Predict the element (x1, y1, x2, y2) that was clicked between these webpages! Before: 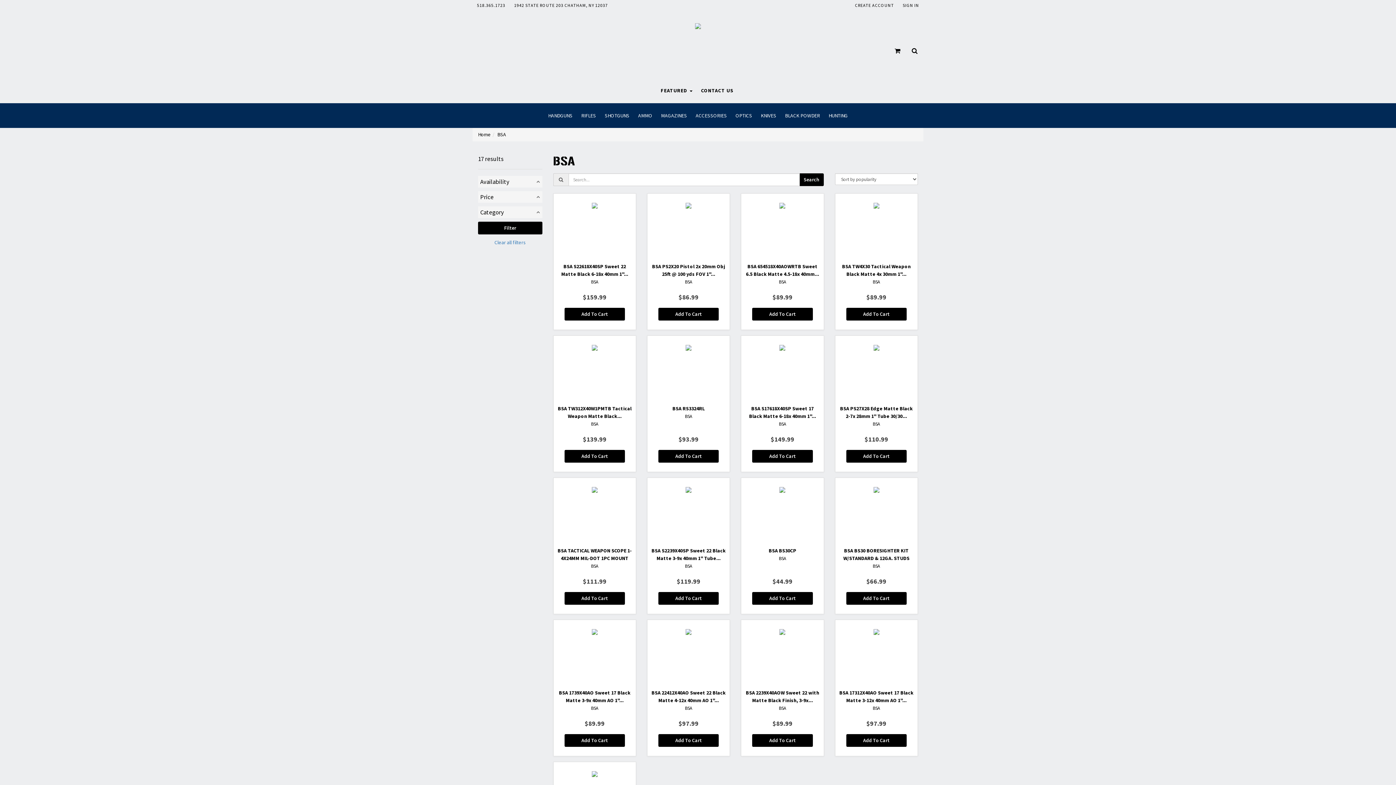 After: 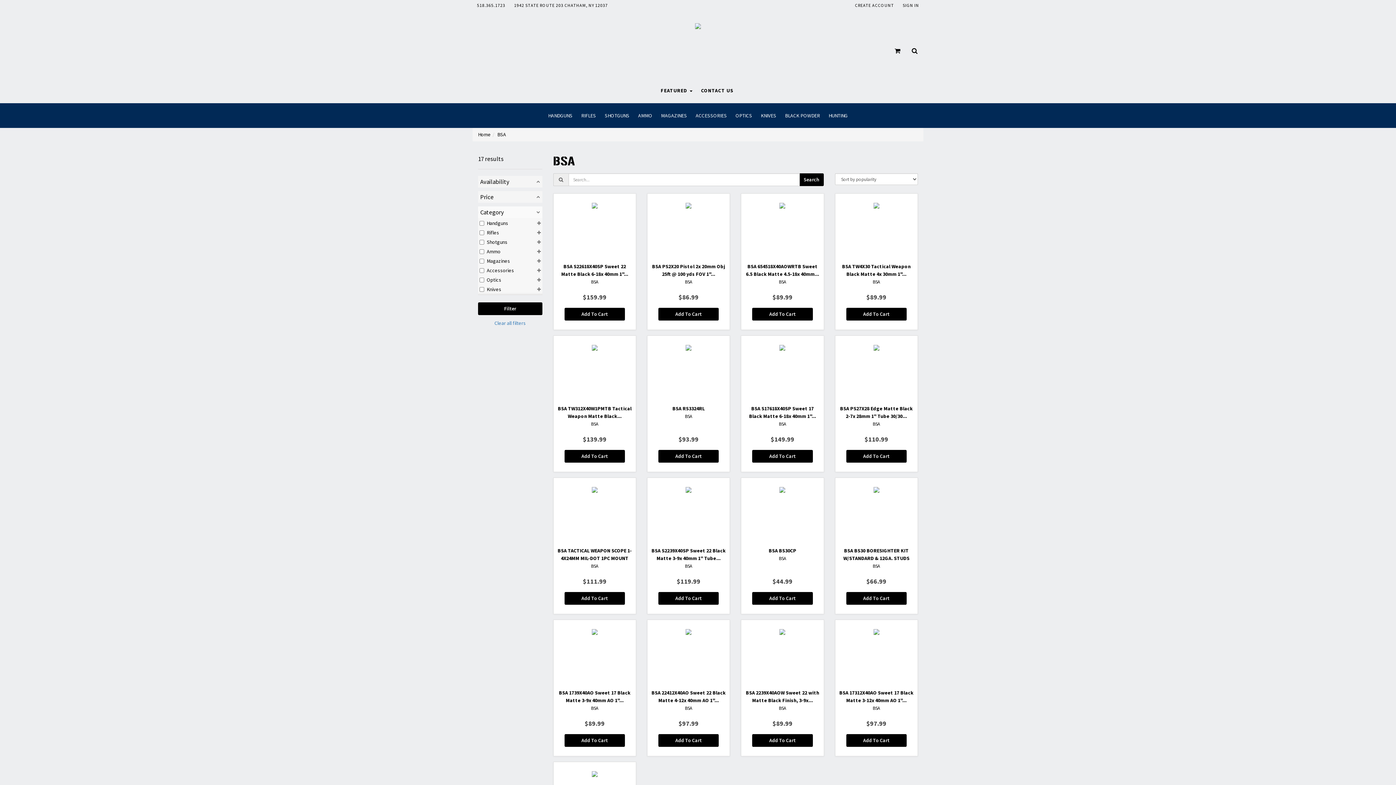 Action: label: Category bbox: (478, 206, 542, 218)